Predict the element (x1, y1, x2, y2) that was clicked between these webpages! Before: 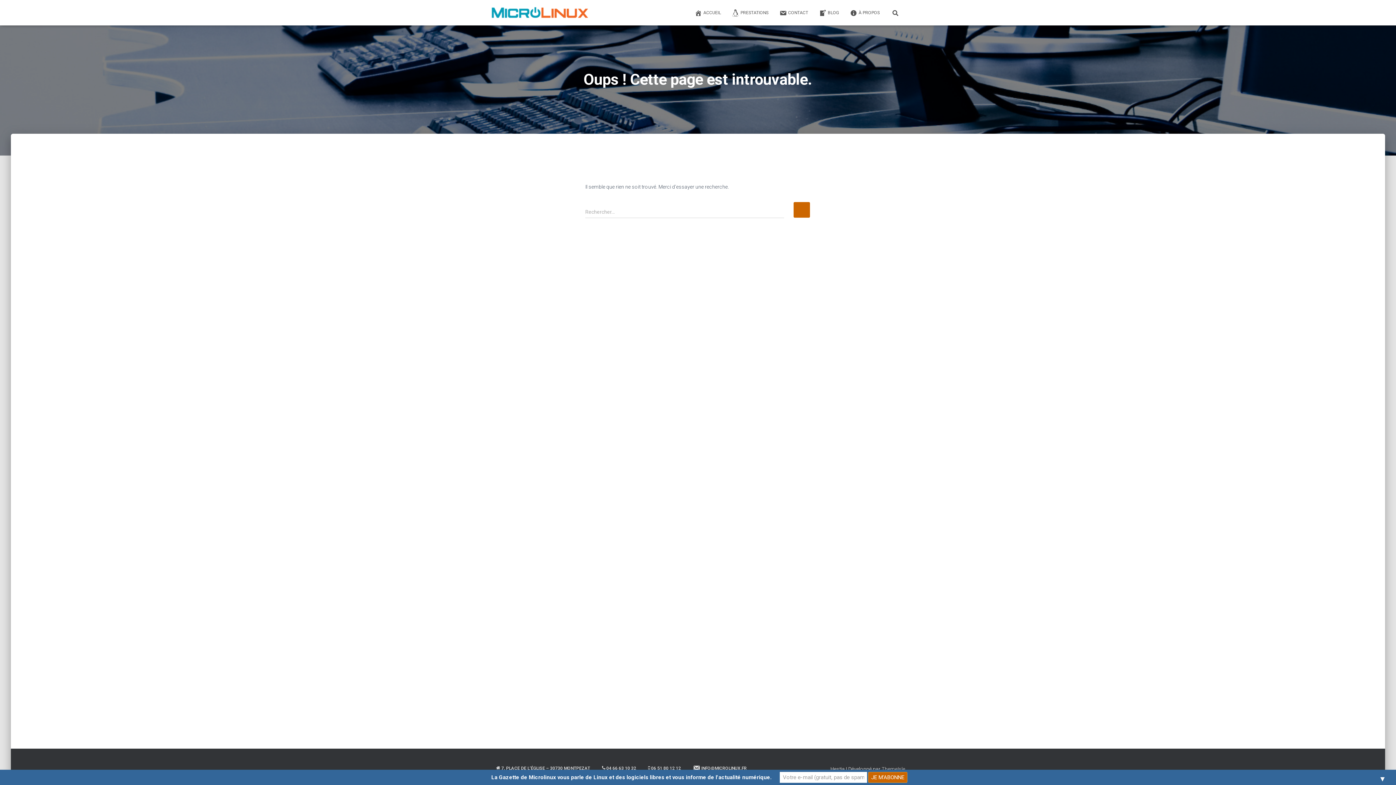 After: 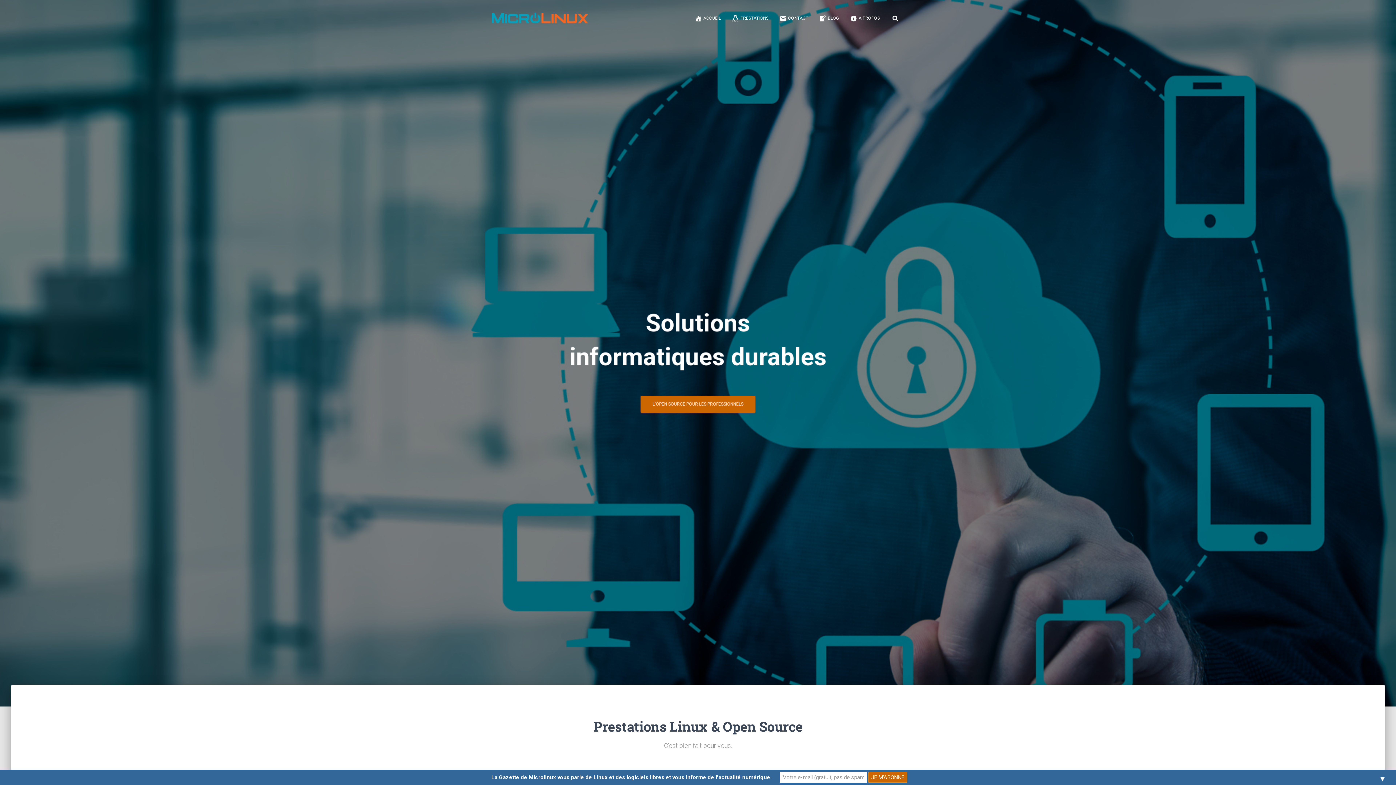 Action: bbox: (689, 3, 726, 21) label: ACCUEIL